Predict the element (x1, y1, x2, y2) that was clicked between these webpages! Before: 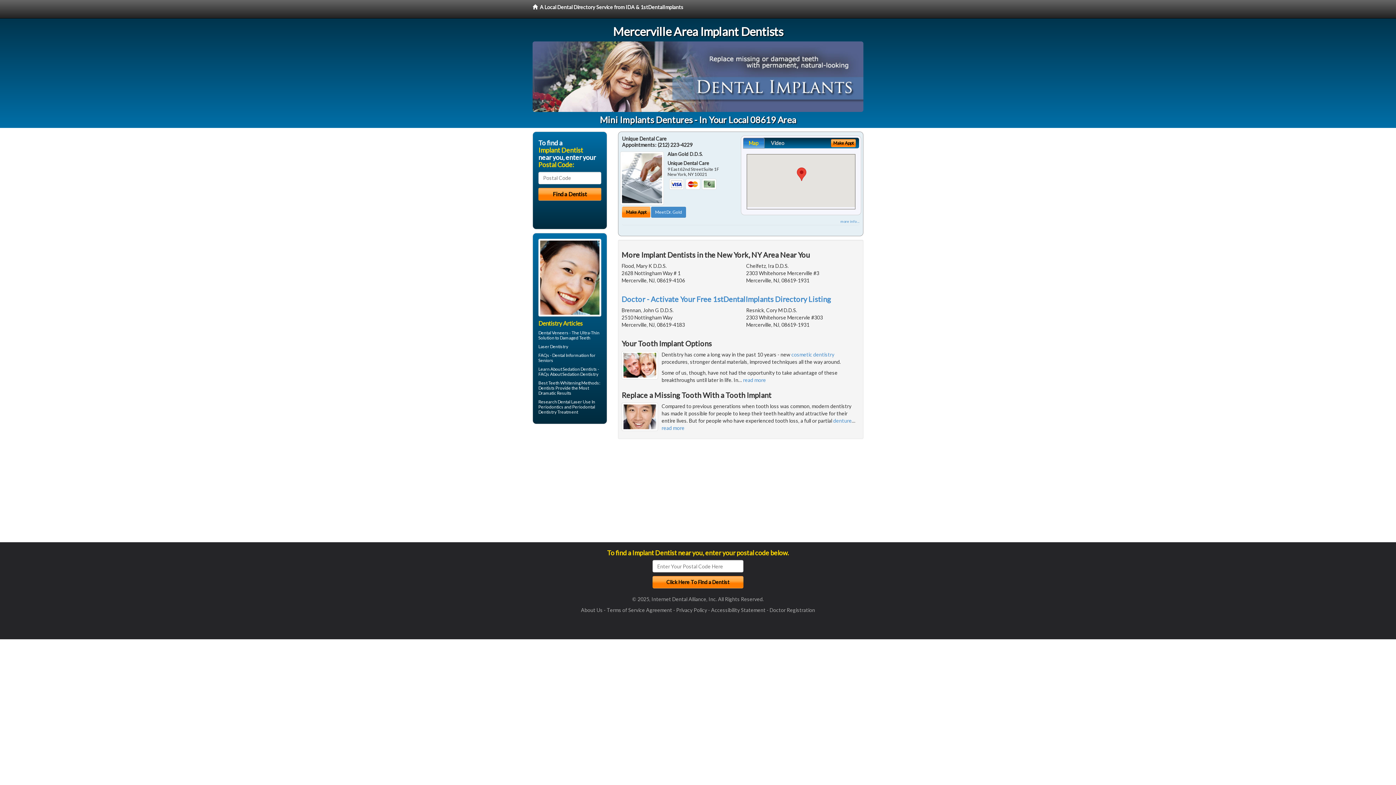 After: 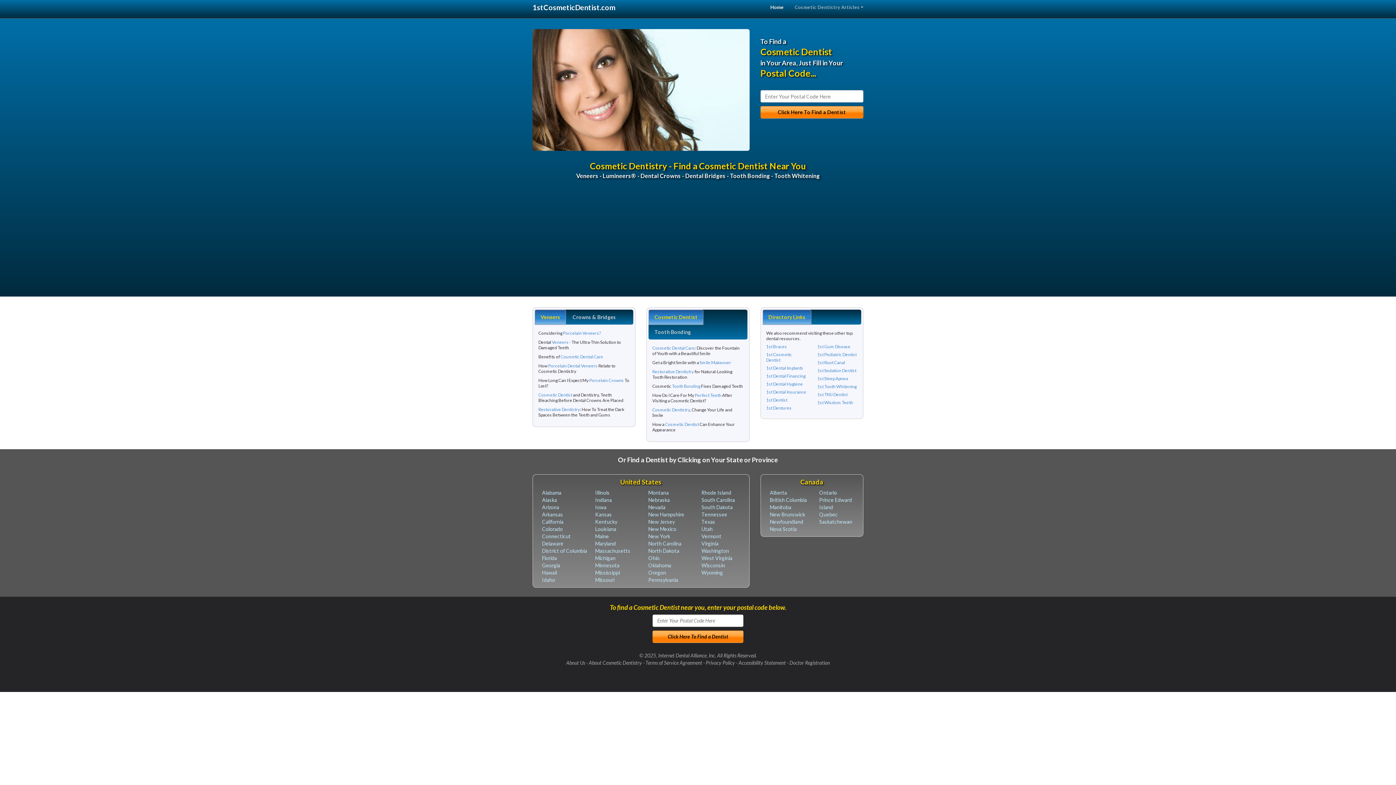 Action: label: cosmetic dentistry bbox: (791, 351, 834, 357)